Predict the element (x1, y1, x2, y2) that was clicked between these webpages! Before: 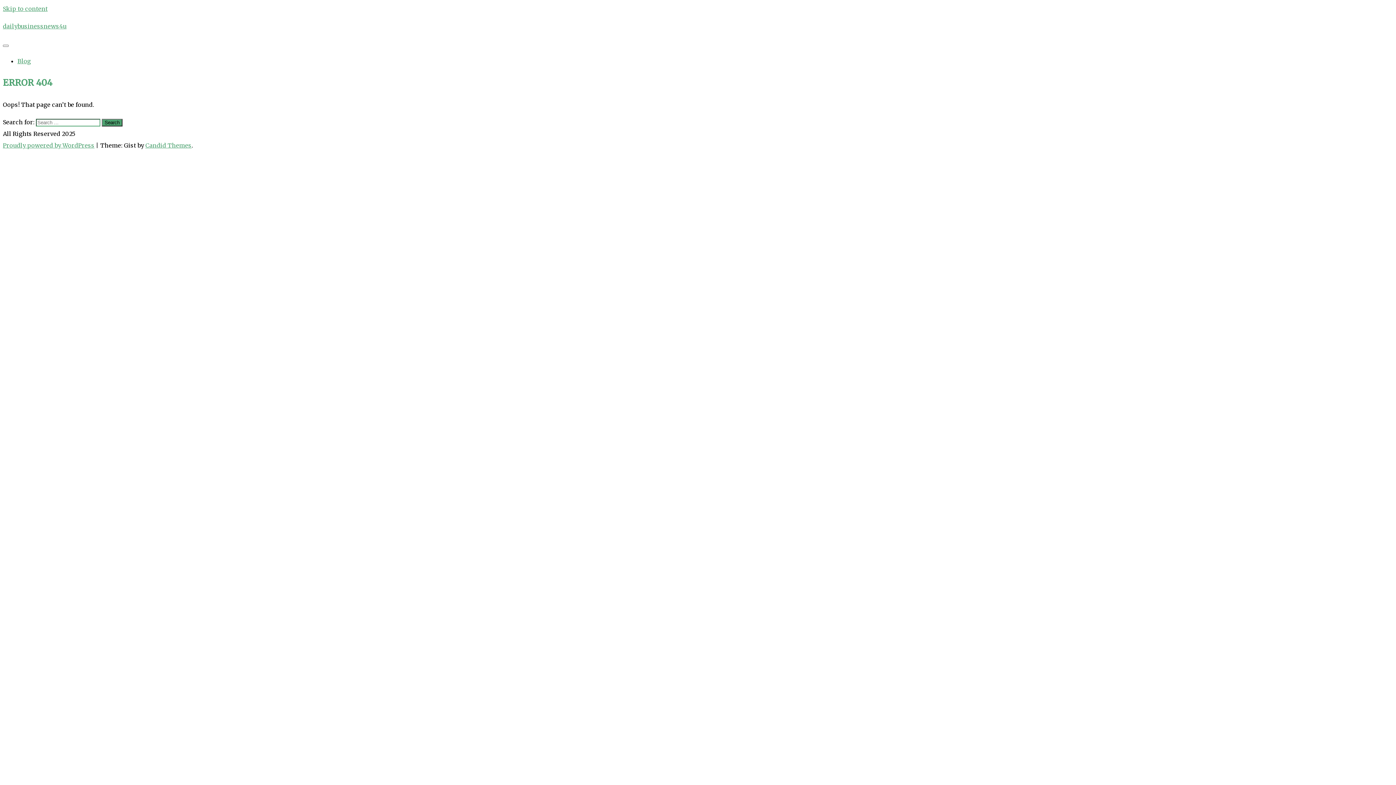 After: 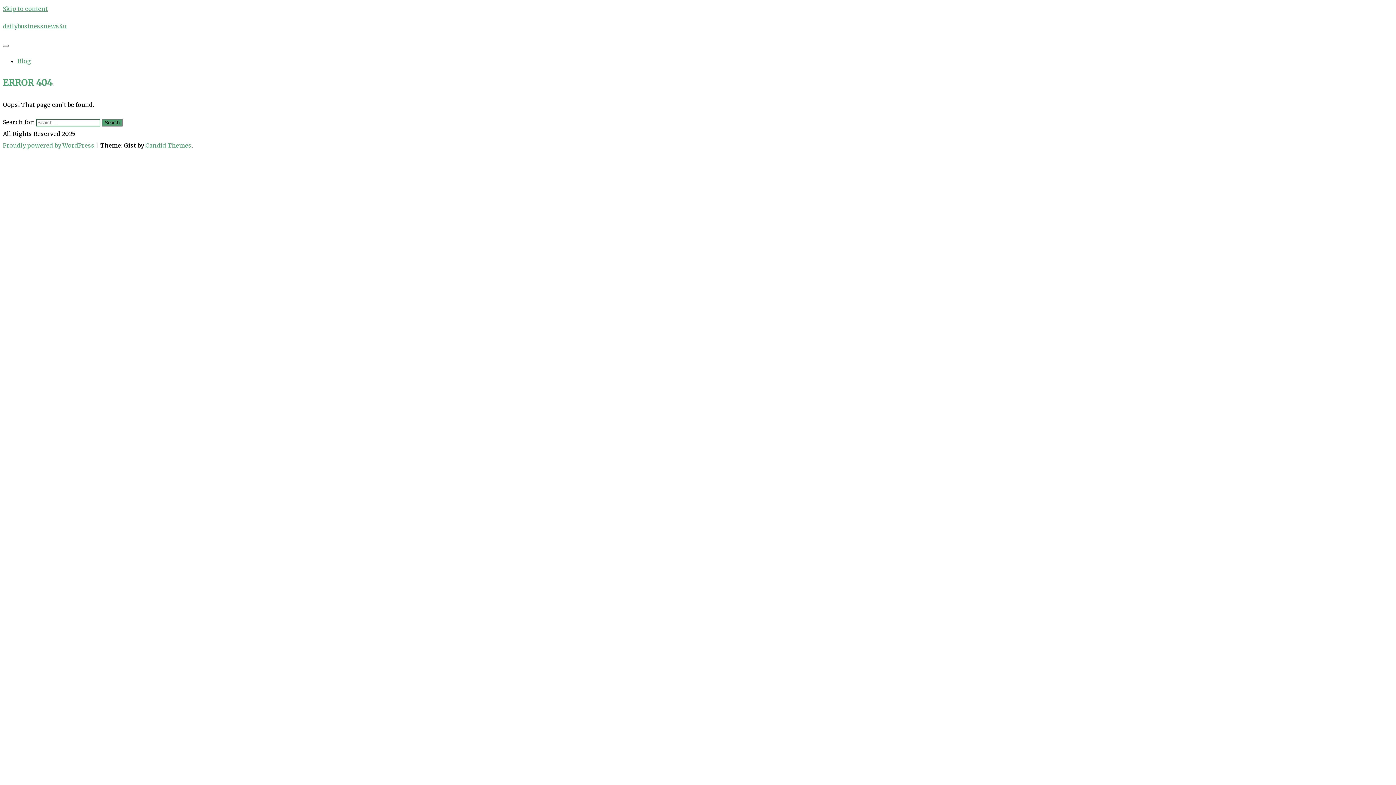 Action: bbox: (2, 5, 47, 12) label: Skip to content